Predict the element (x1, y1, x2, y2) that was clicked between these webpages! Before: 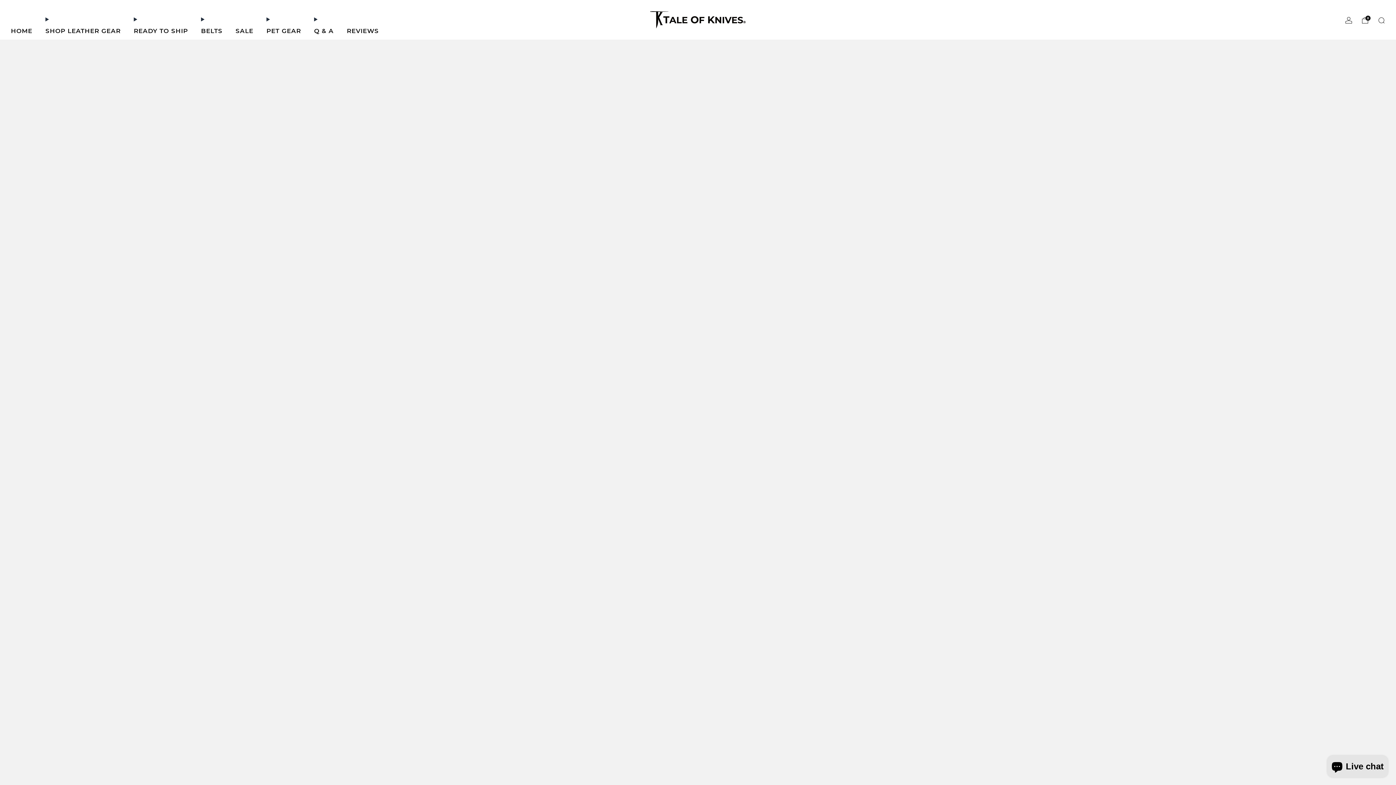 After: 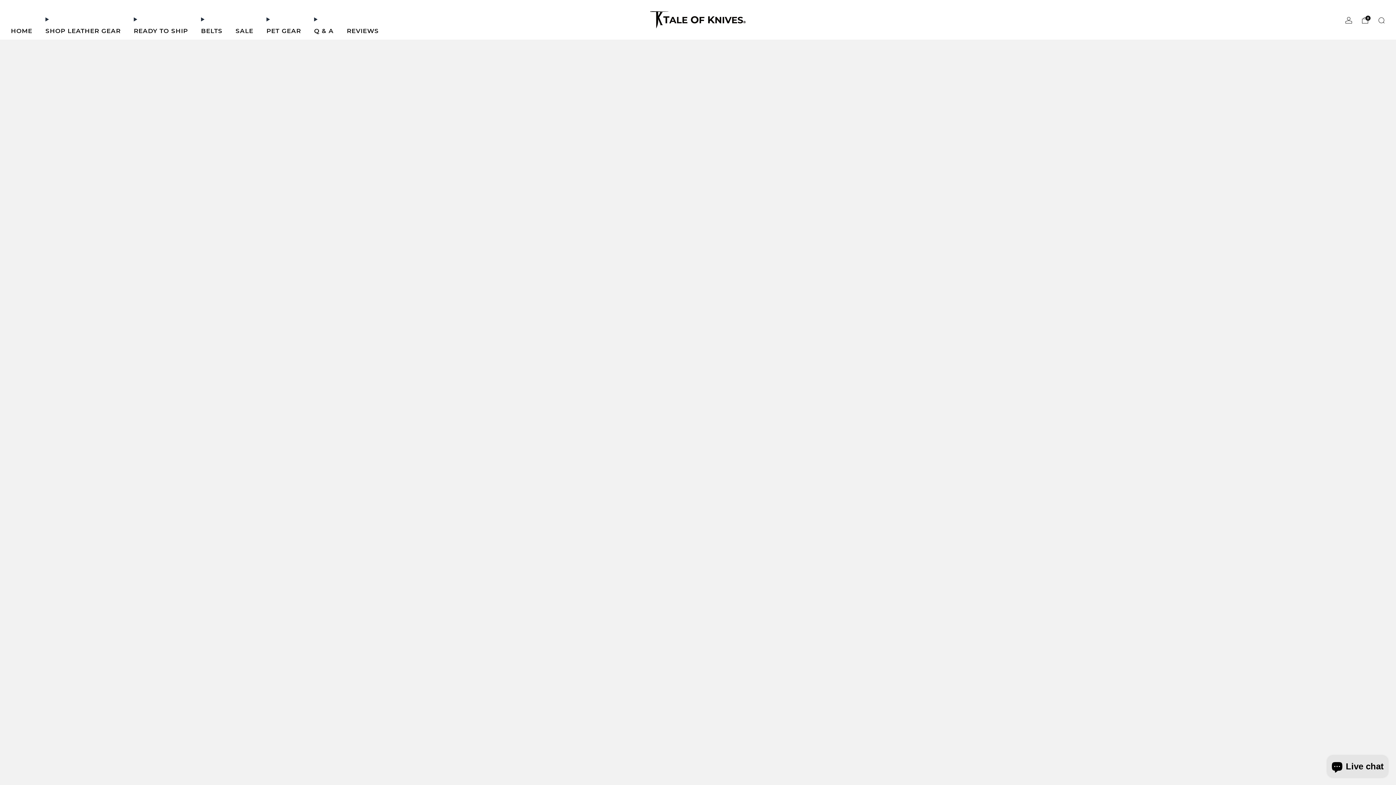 Action: label: REVIEWS bbox: (346, 25, 378, 36)